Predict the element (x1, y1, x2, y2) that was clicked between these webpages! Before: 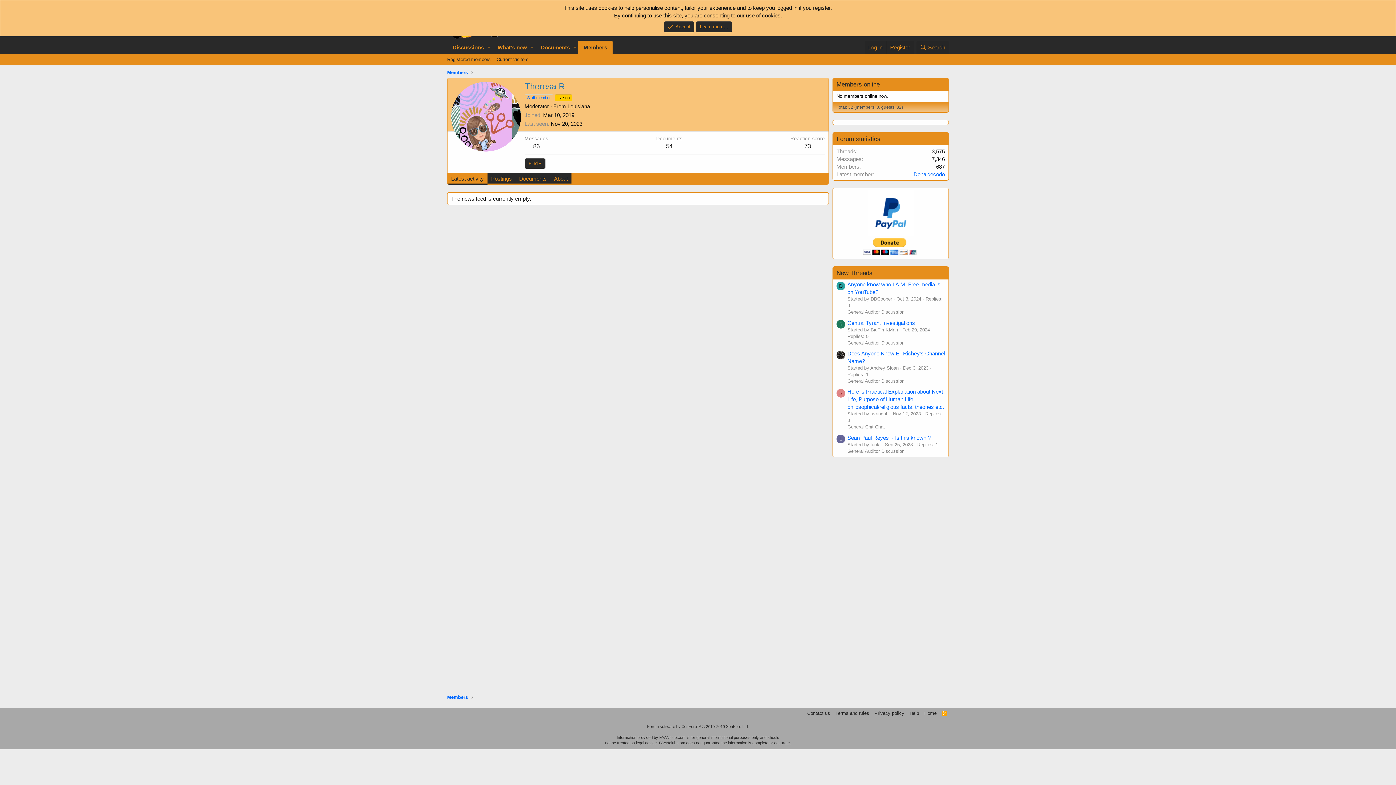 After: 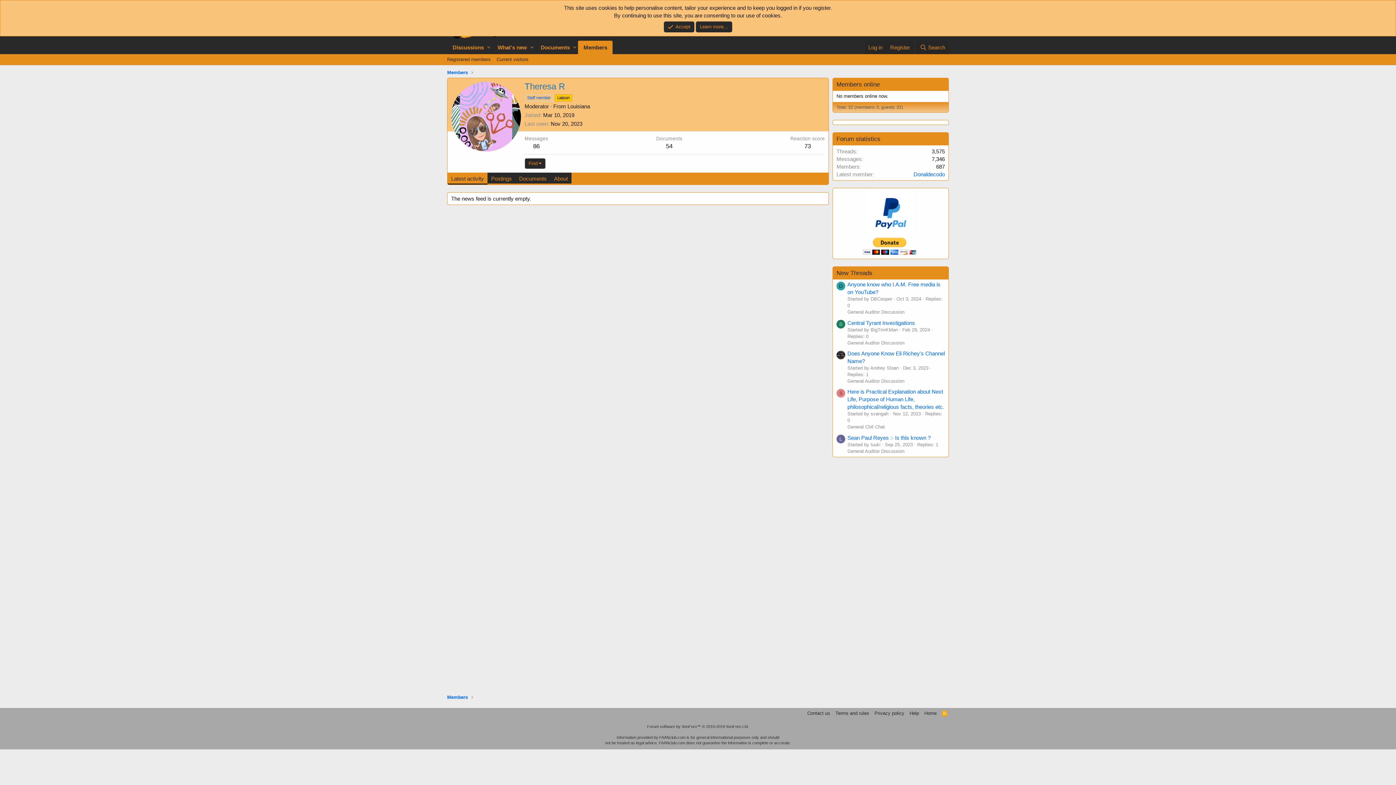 Action: bbox: (447, 172, 487, 184) label: Latest activity